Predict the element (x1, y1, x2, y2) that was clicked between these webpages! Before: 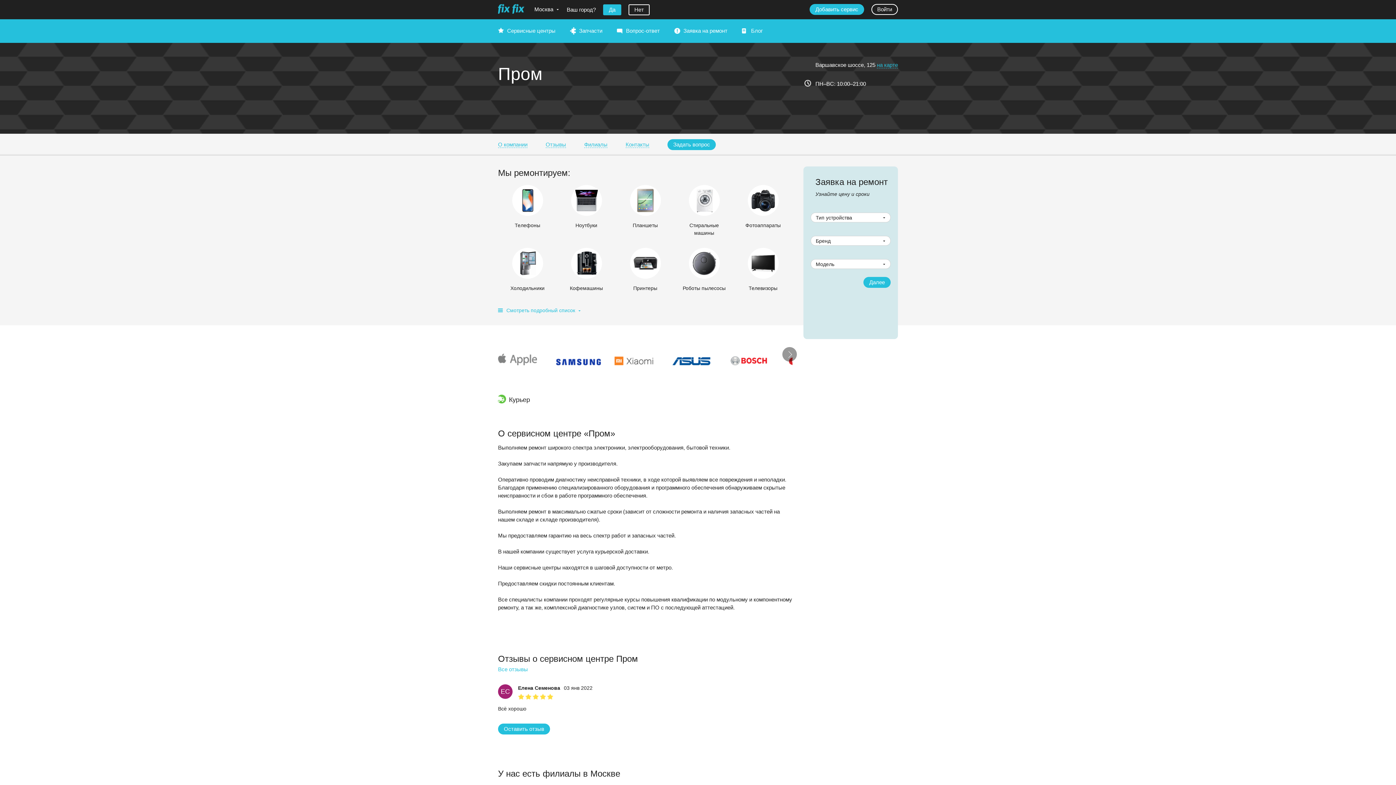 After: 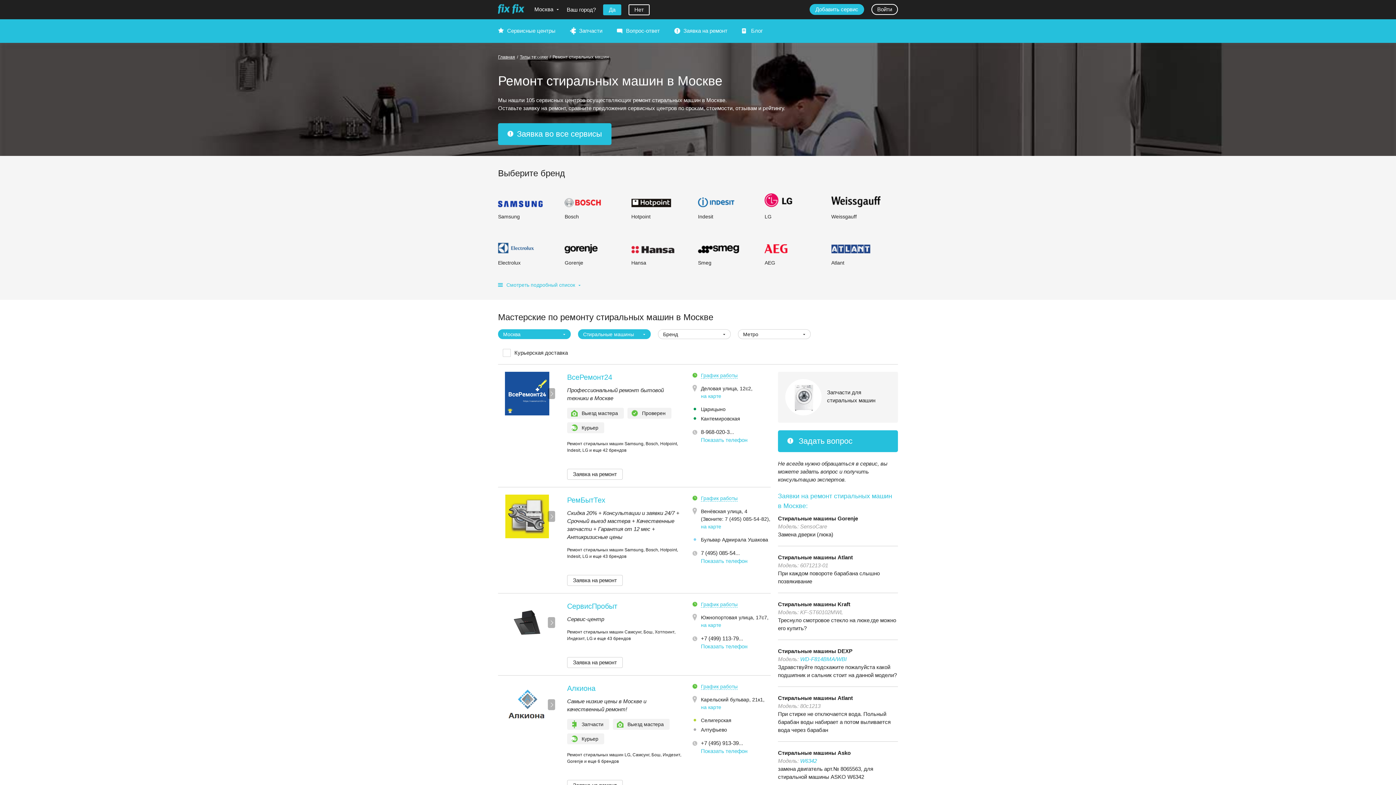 Action: bbox: (680, 211, 728, 237) label: Стиральные машины